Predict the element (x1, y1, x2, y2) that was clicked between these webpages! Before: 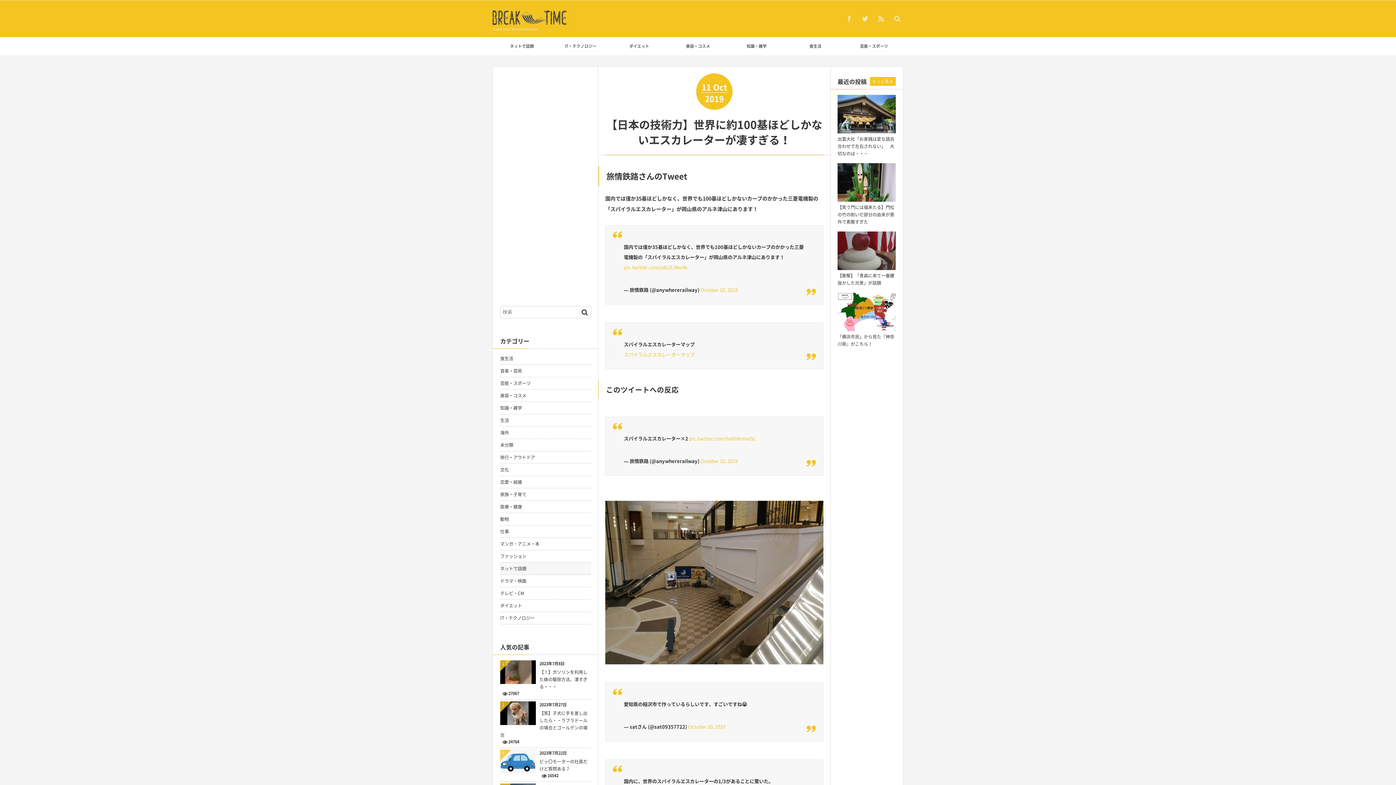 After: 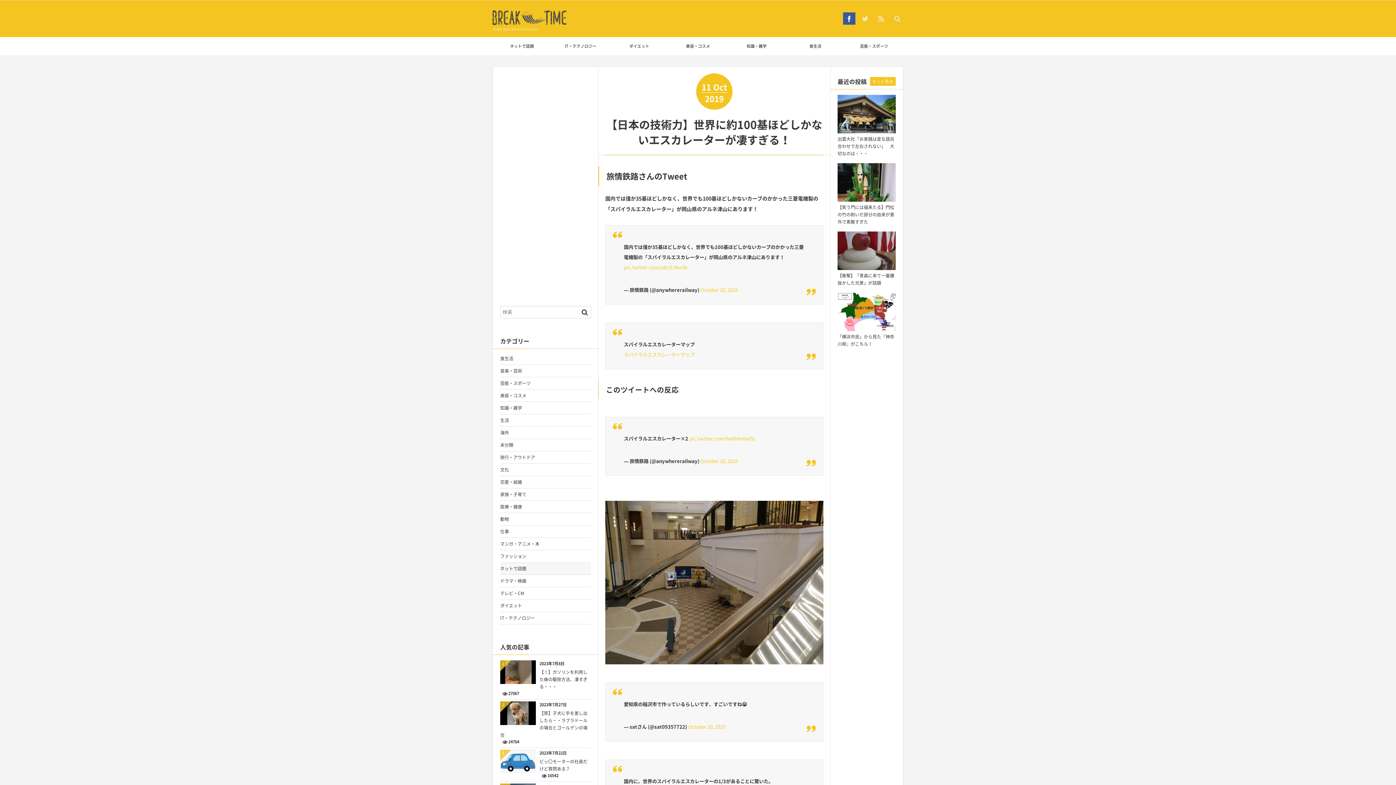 Action: bbox: (843, 12, 855, 24)